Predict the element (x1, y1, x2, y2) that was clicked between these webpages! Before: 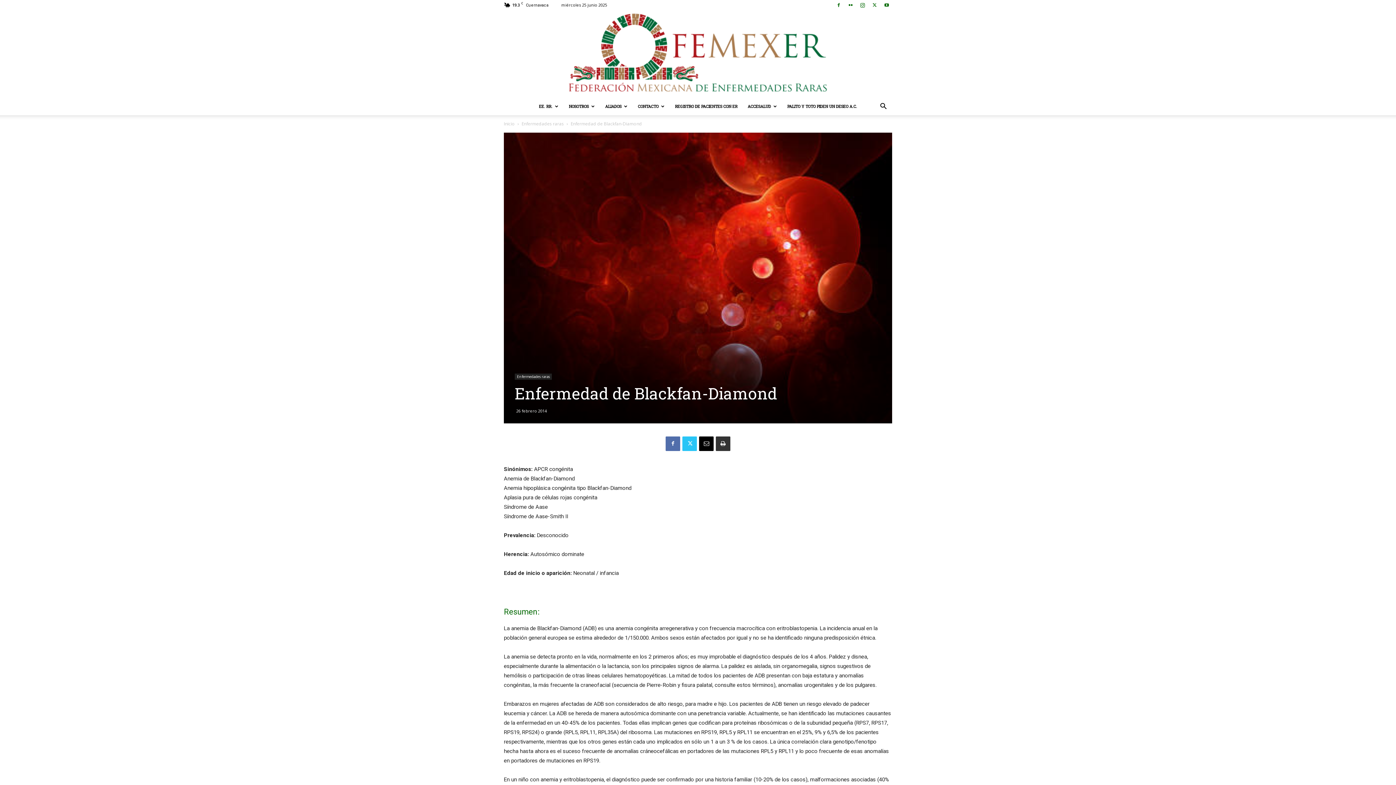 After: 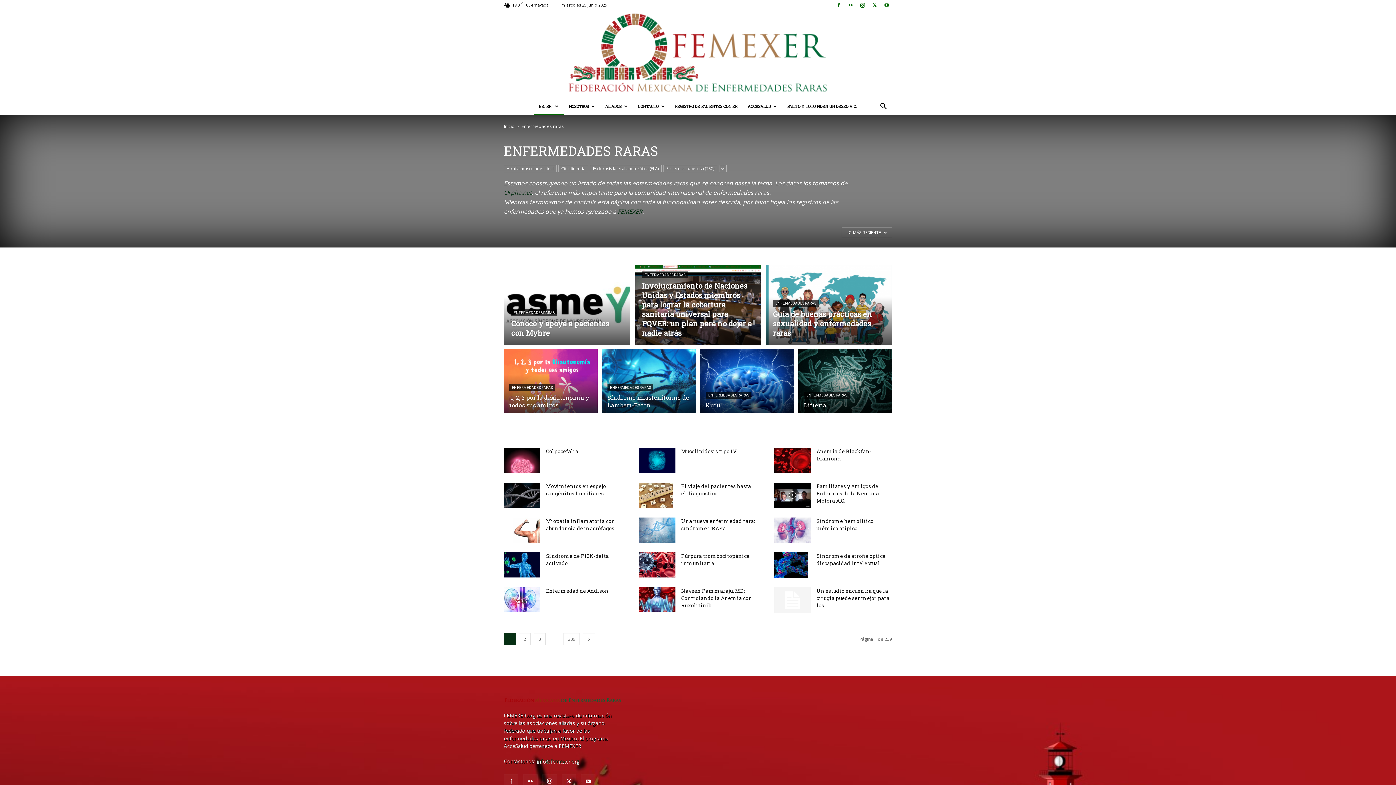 Action: bbox: (521, 120, 564, 126) label: Enfermedades raras